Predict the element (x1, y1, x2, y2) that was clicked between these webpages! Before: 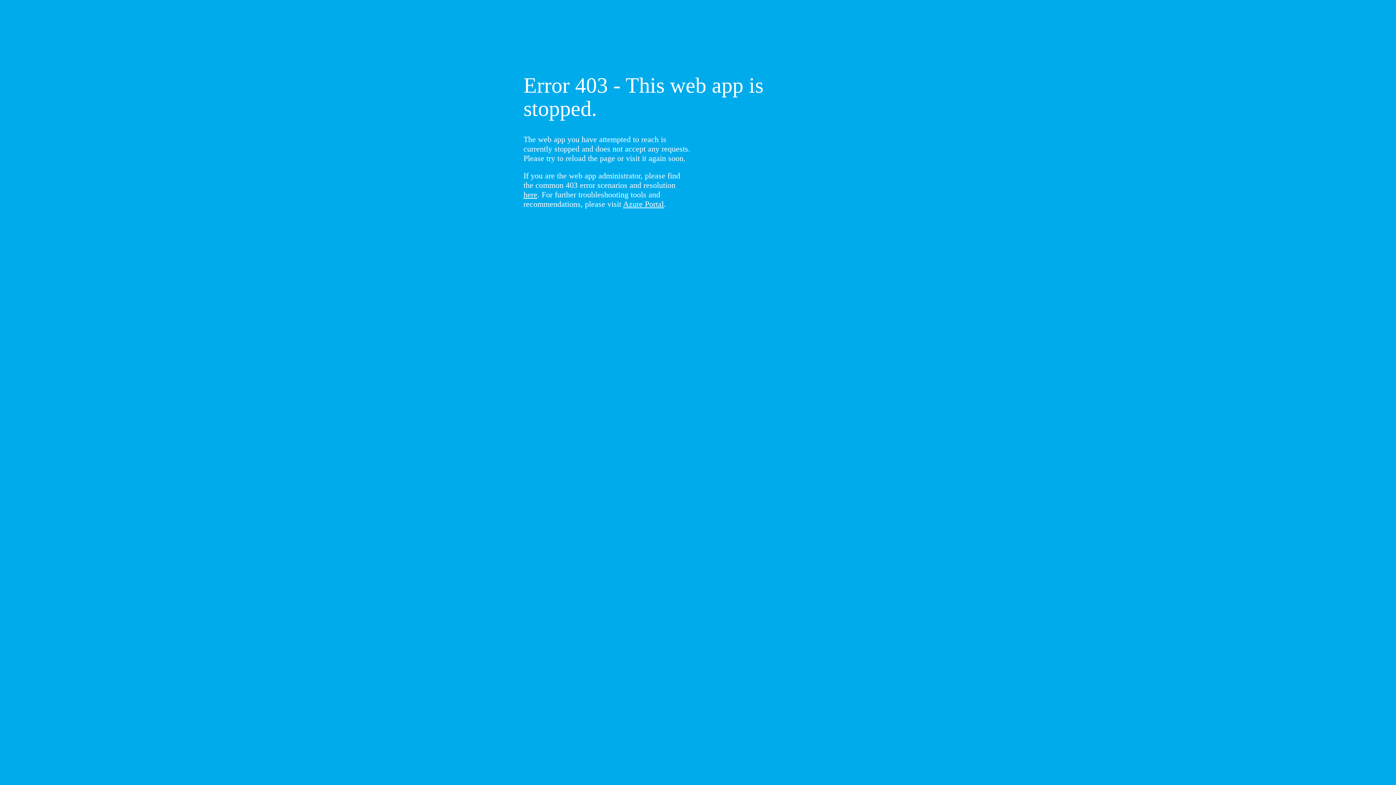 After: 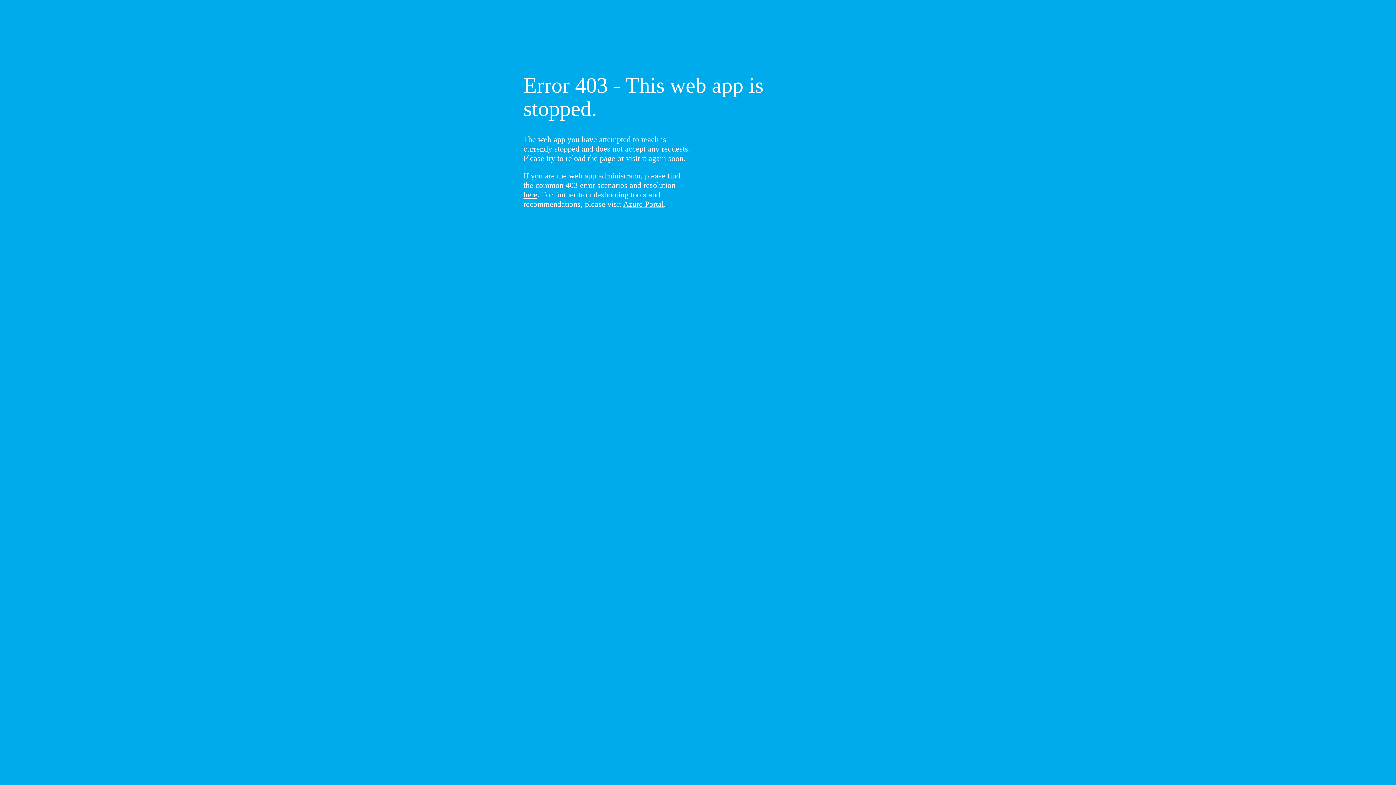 Action: label: here bbox: (523, 190, 537, 199)